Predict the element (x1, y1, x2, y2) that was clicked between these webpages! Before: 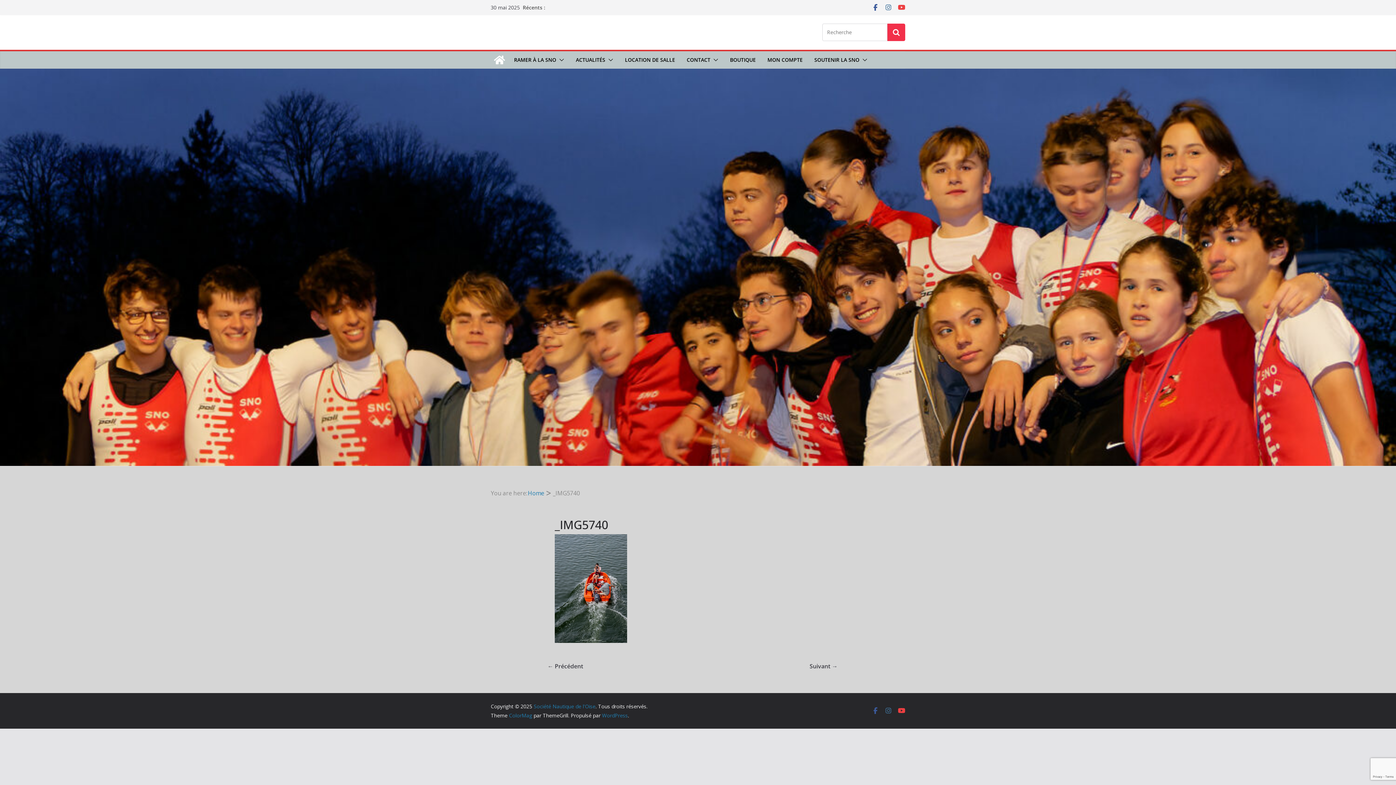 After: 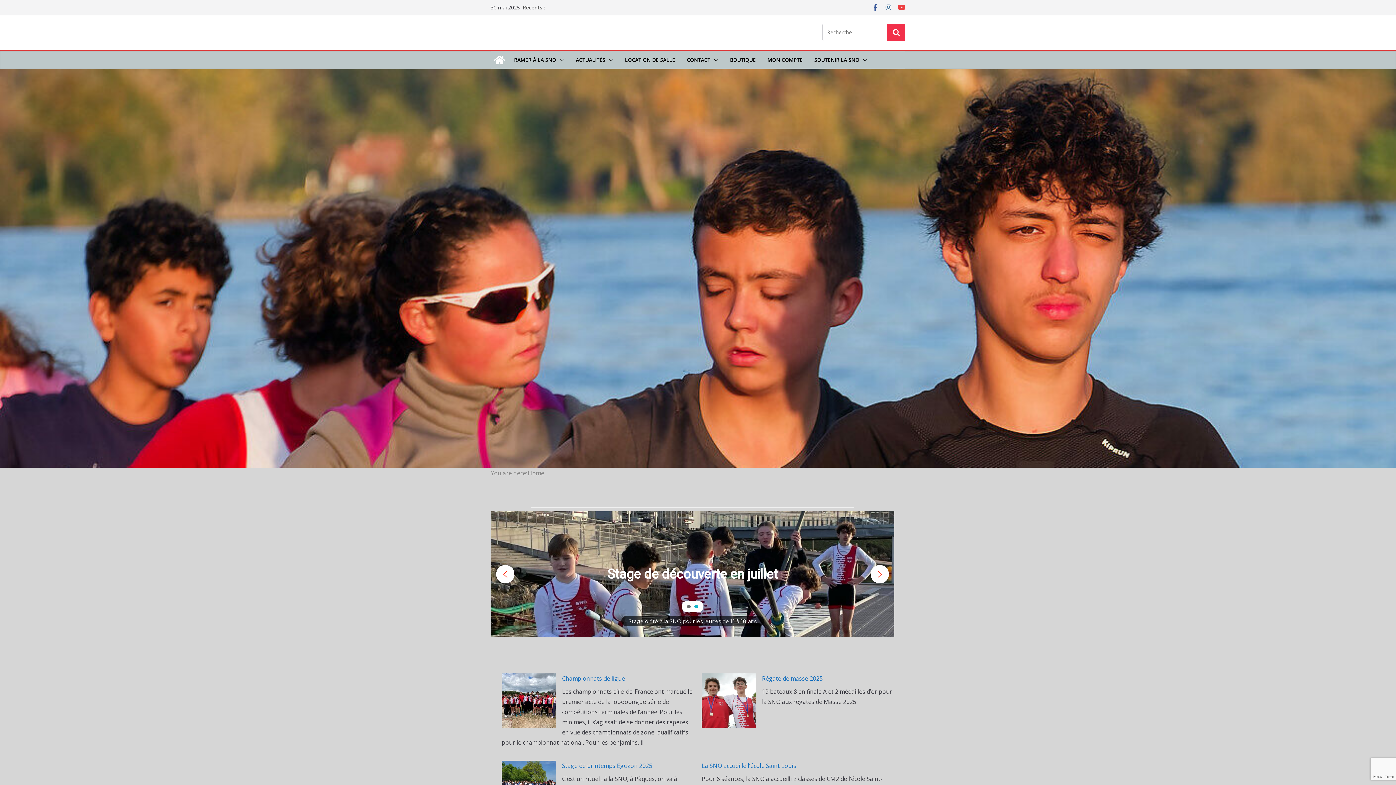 Action: bbox: (490, 51, 508, 68)